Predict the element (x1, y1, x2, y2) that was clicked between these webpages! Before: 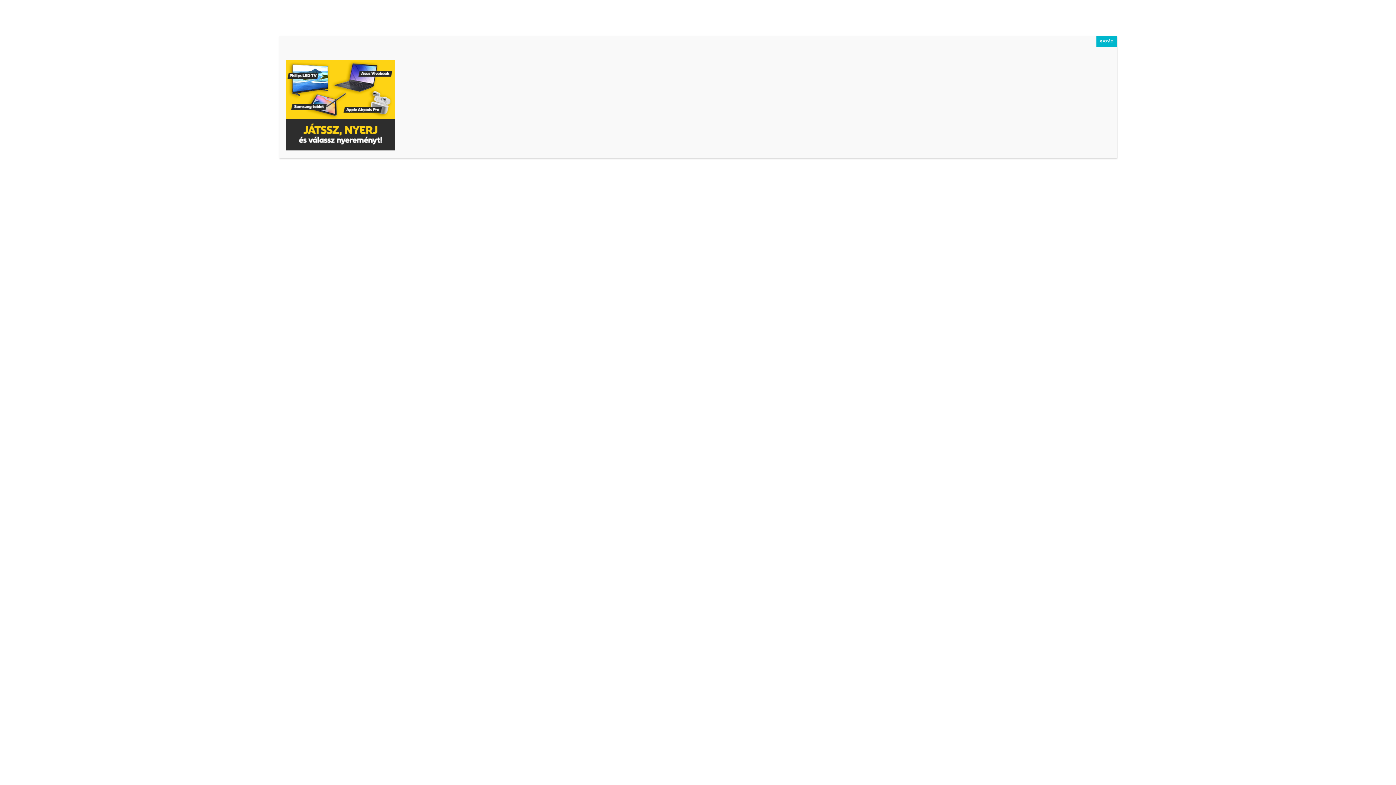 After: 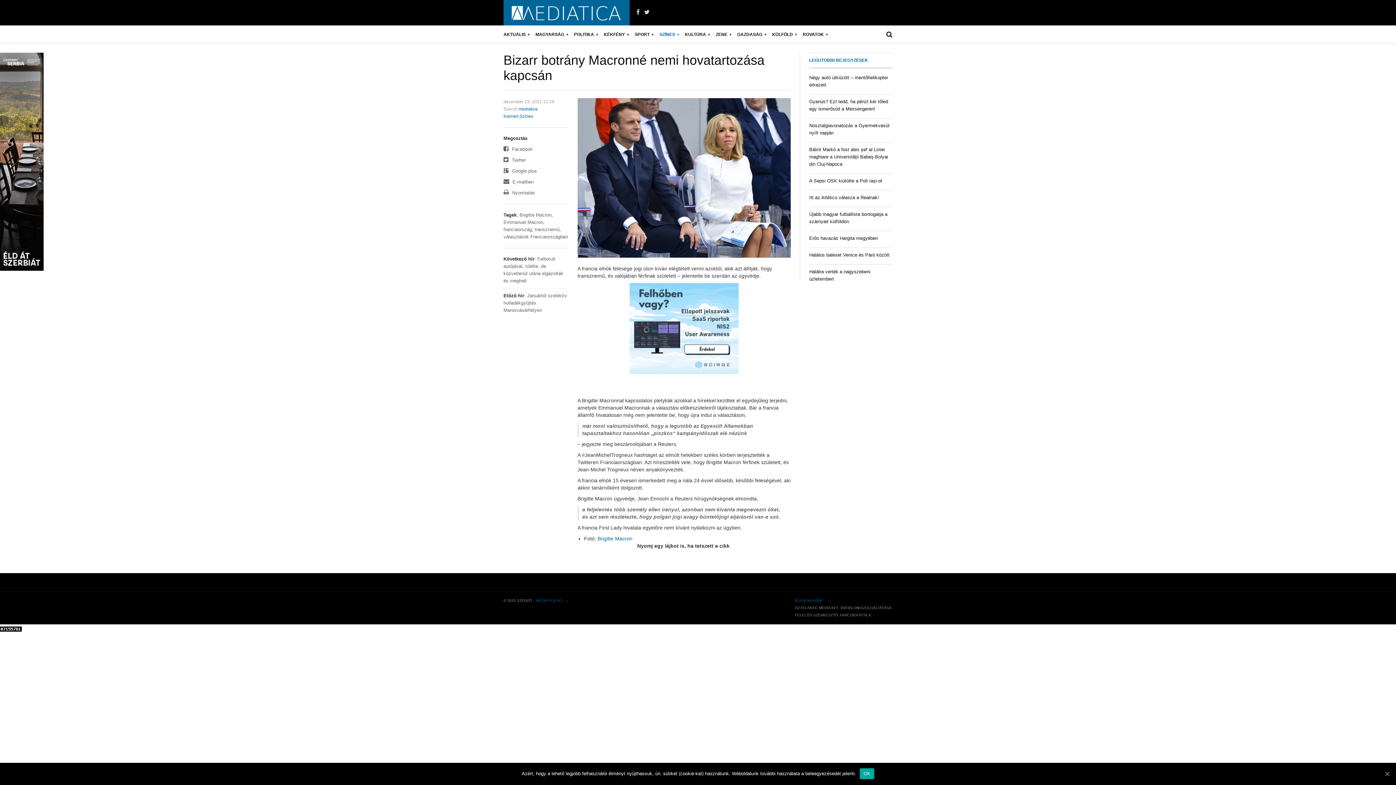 Action: bbox: (1096, 36, 1117, 47) label: Close